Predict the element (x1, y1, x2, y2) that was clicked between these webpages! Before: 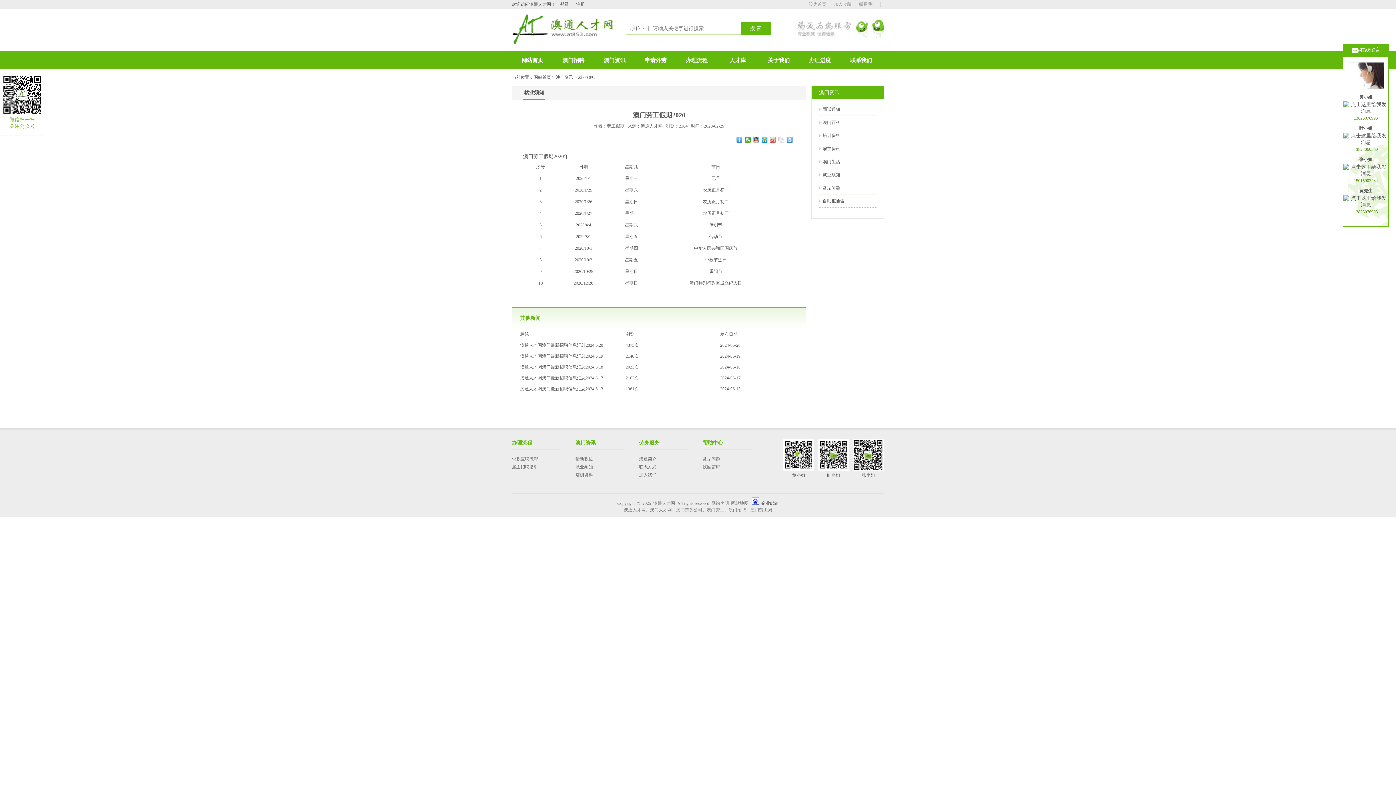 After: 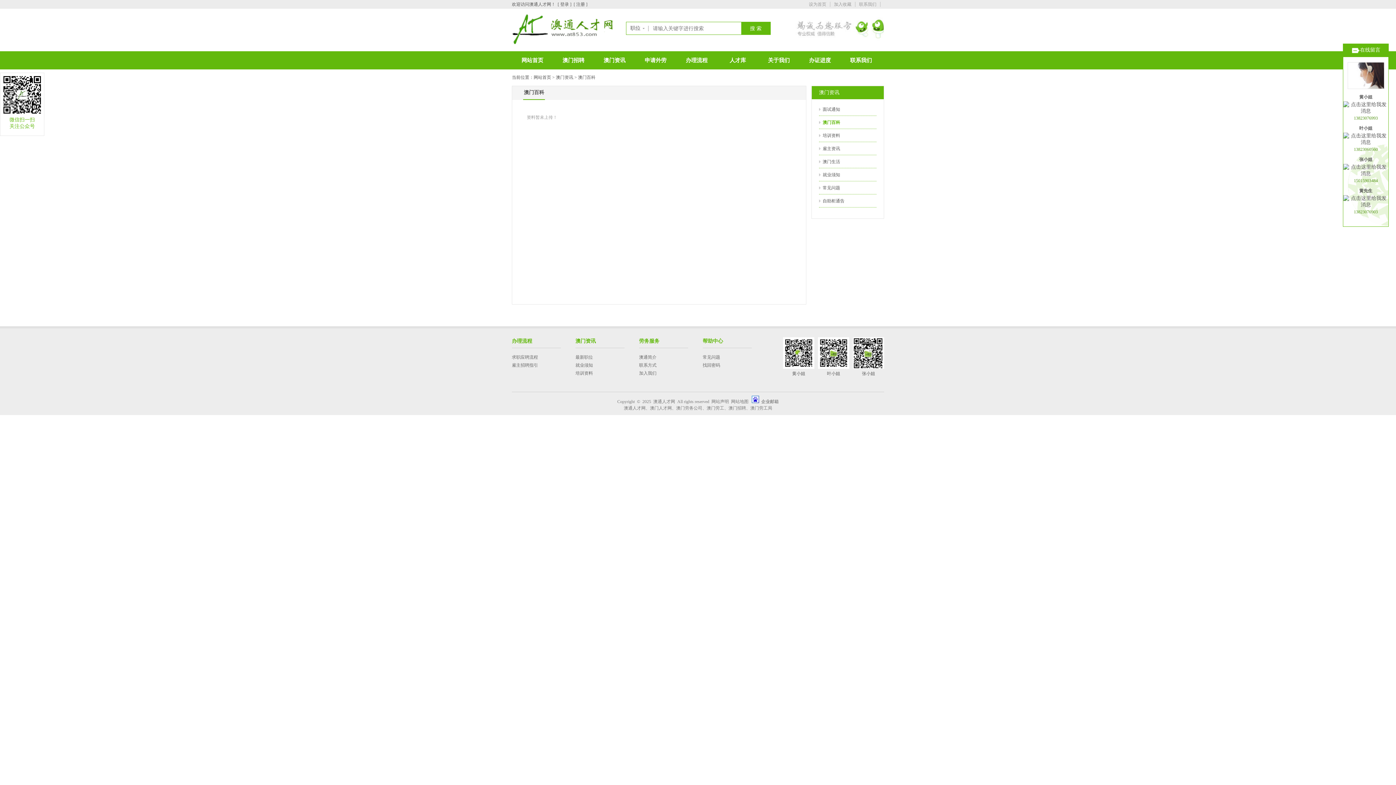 Action: bbox: (819, 116, 876, 129) label: 澳门百科